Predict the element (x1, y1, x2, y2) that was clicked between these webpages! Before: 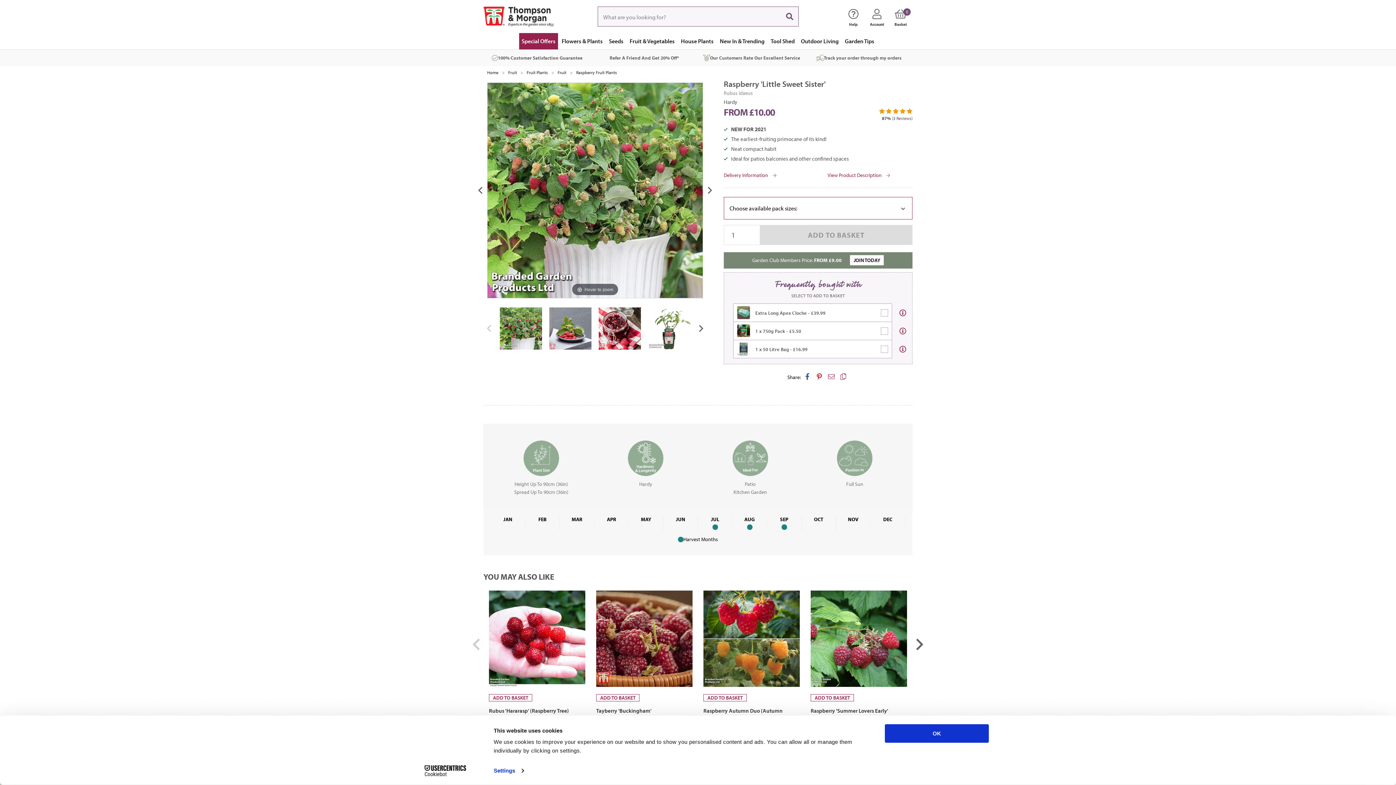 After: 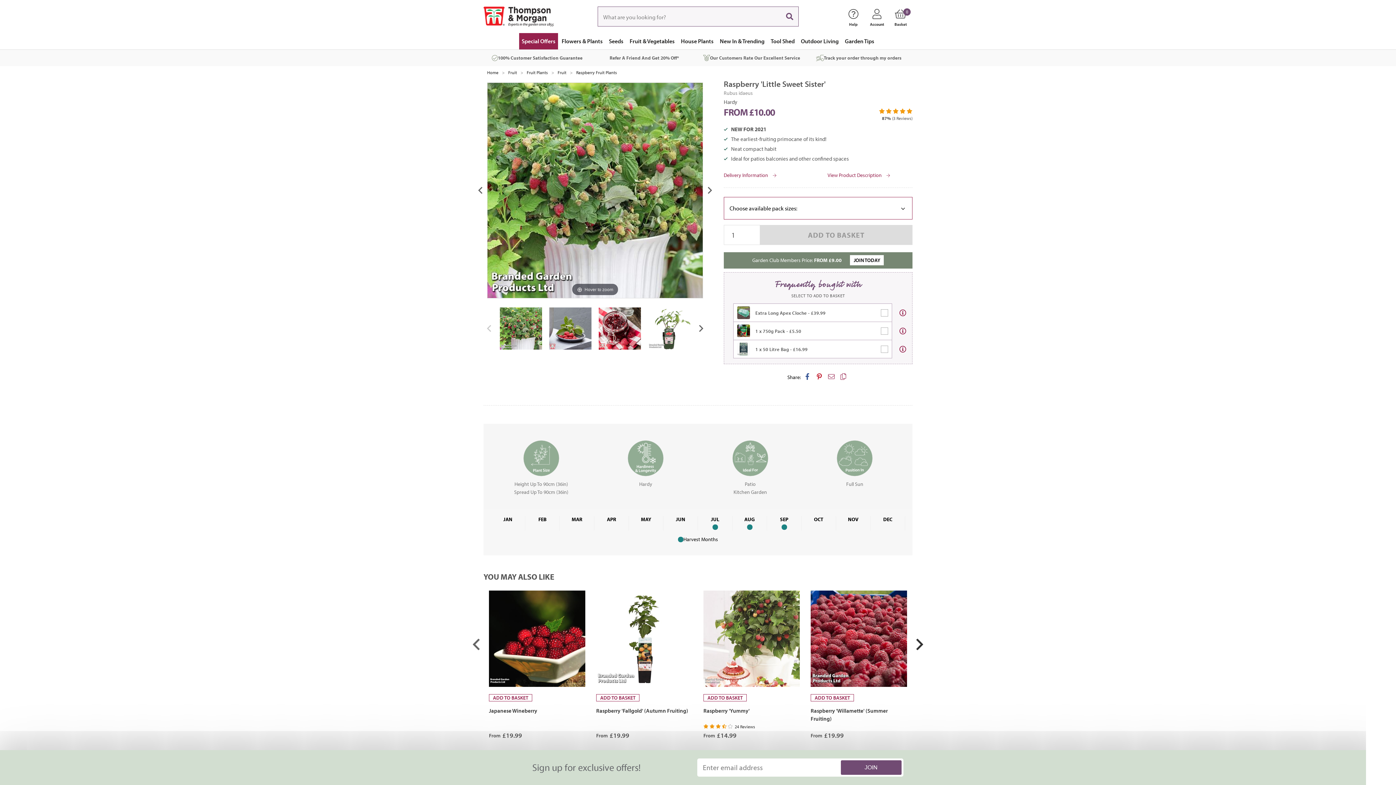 Action: bbox: (914, 635, 925, 646) label: Next